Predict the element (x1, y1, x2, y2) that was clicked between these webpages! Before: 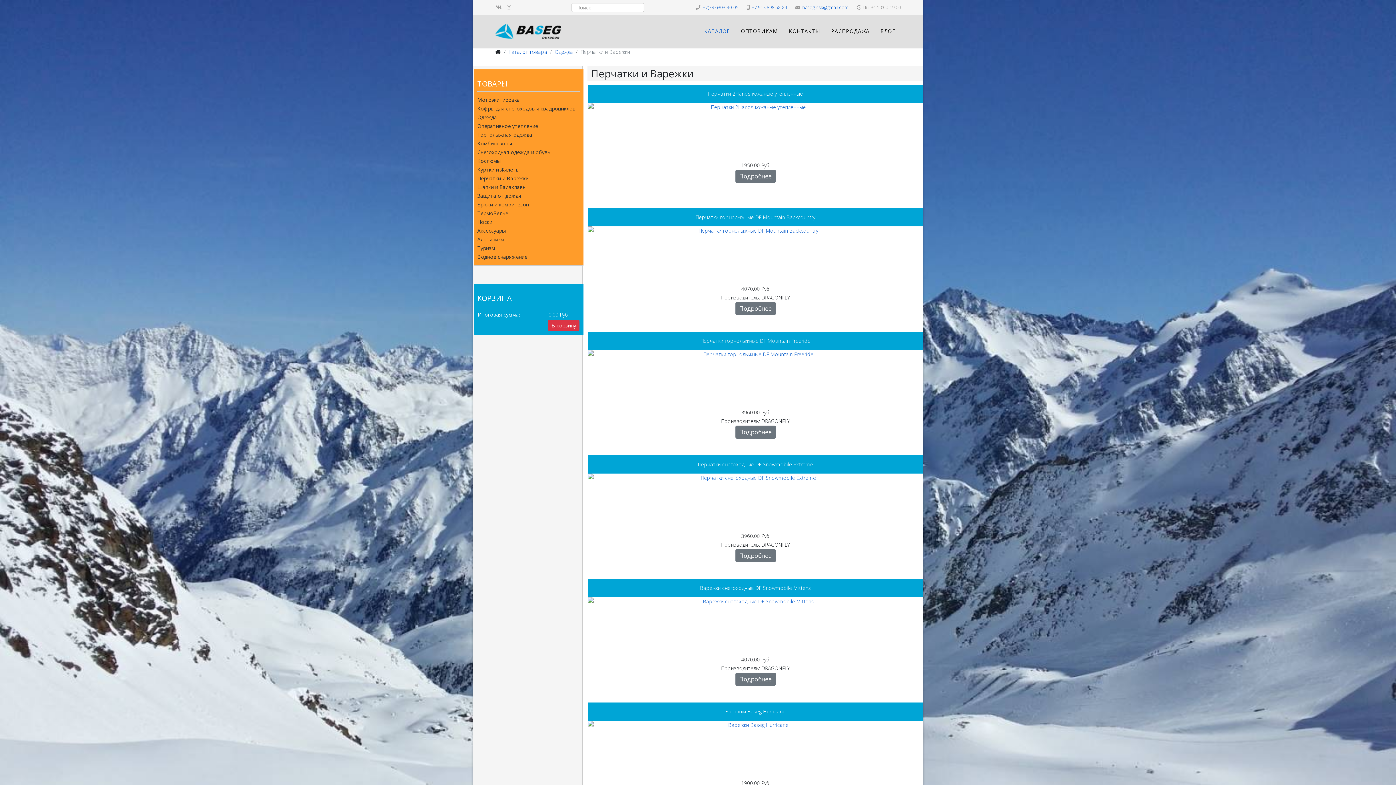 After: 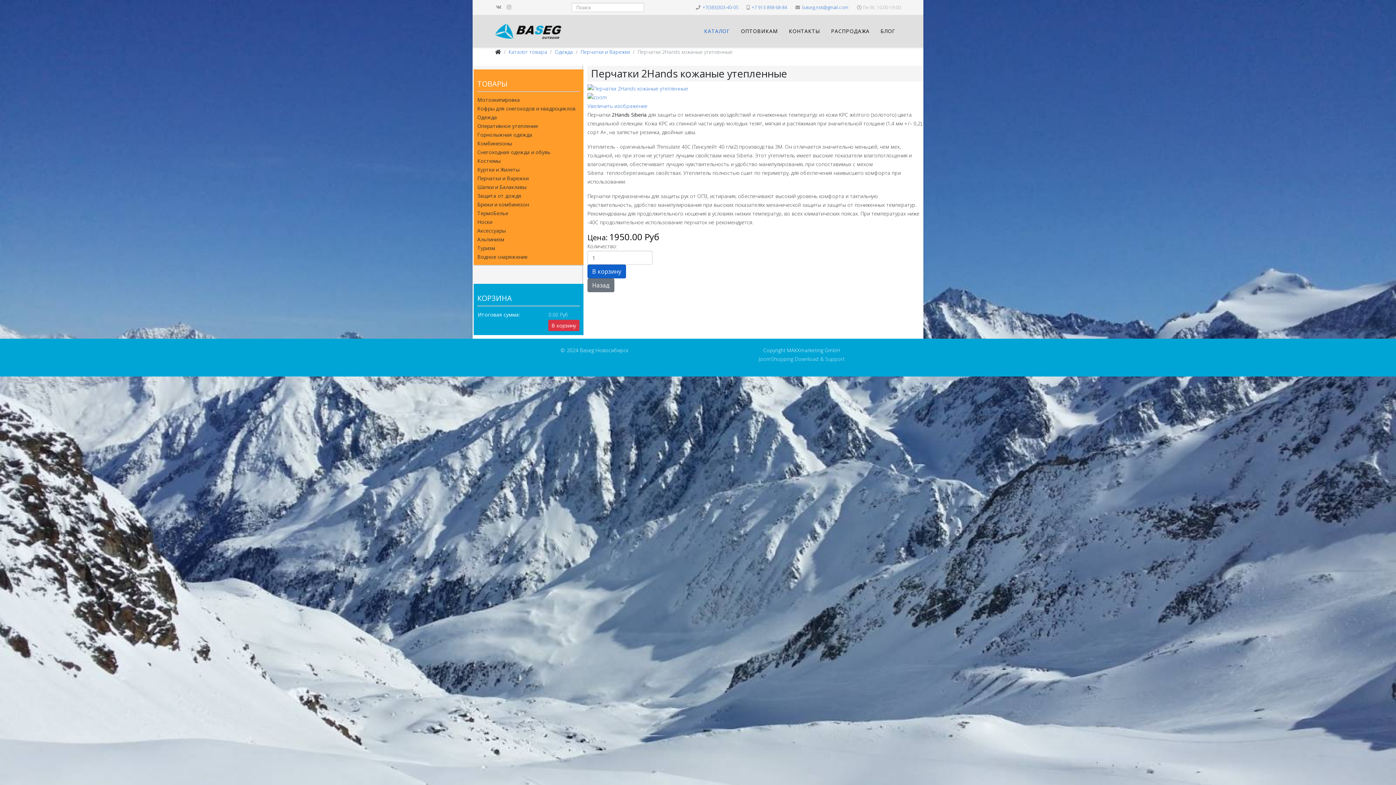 Action: label: Перчатки 2Hands кожаные утепленные bbox: (704, 89, 806, 98)